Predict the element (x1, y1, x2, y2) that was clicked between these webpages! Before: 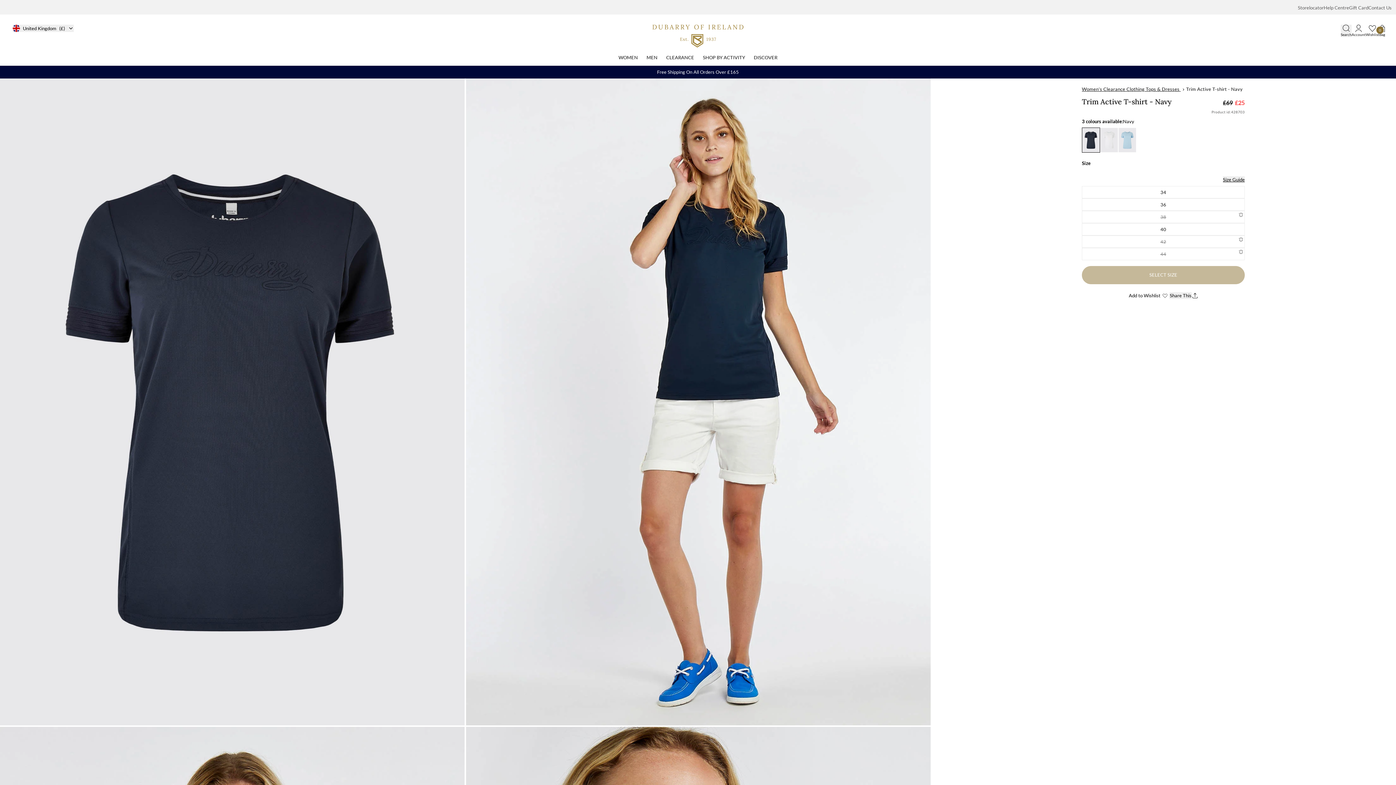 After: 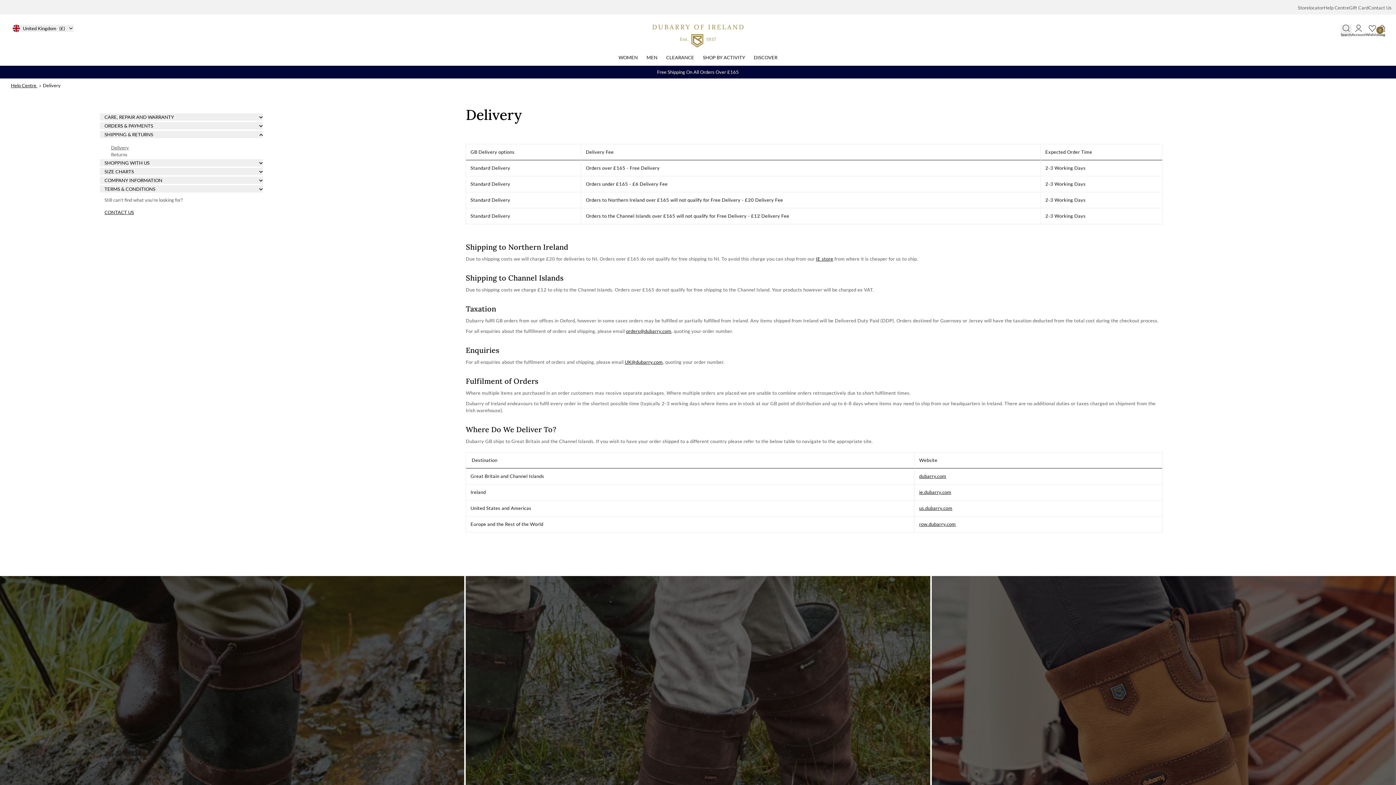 Action: label: Free Shipping On All Orders Over £165 bbox: (558, 68, 837, 75)